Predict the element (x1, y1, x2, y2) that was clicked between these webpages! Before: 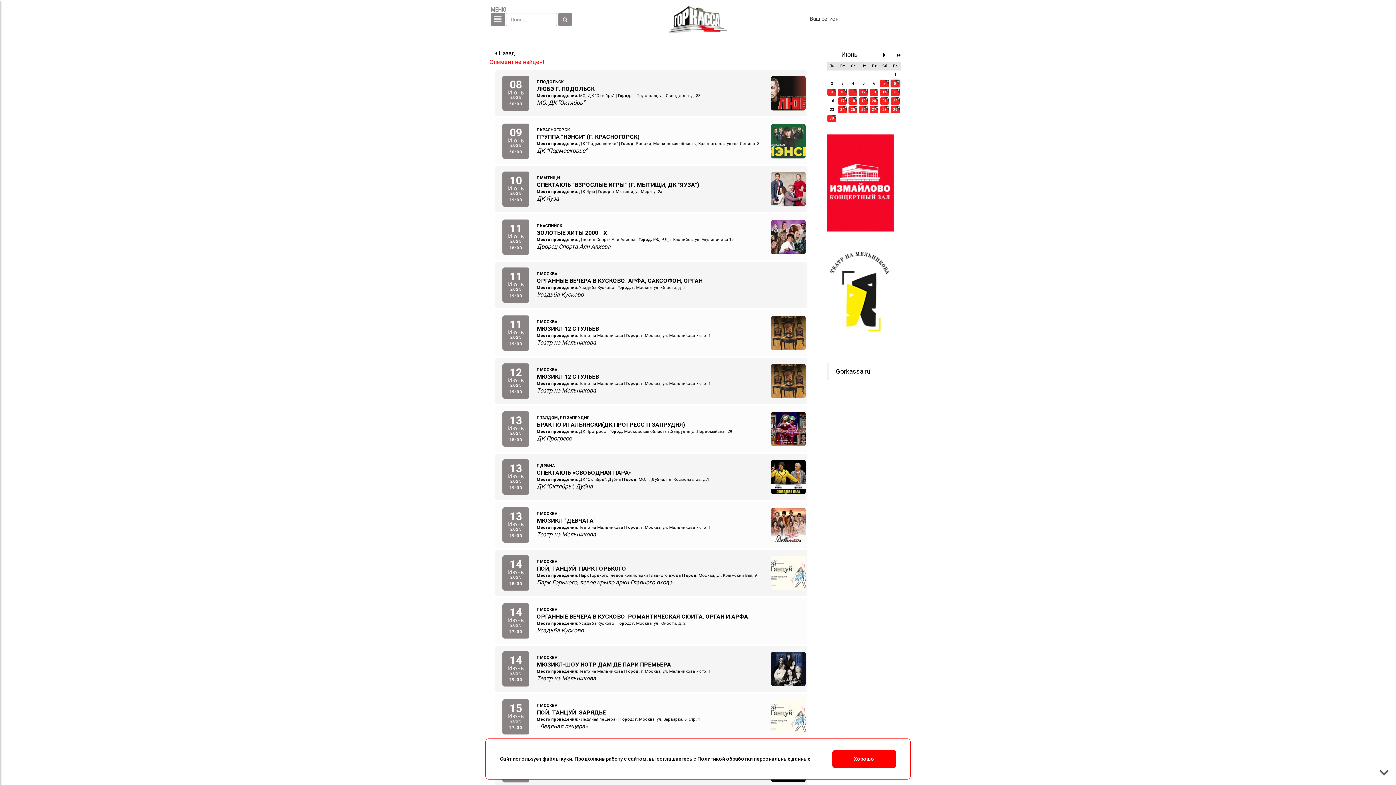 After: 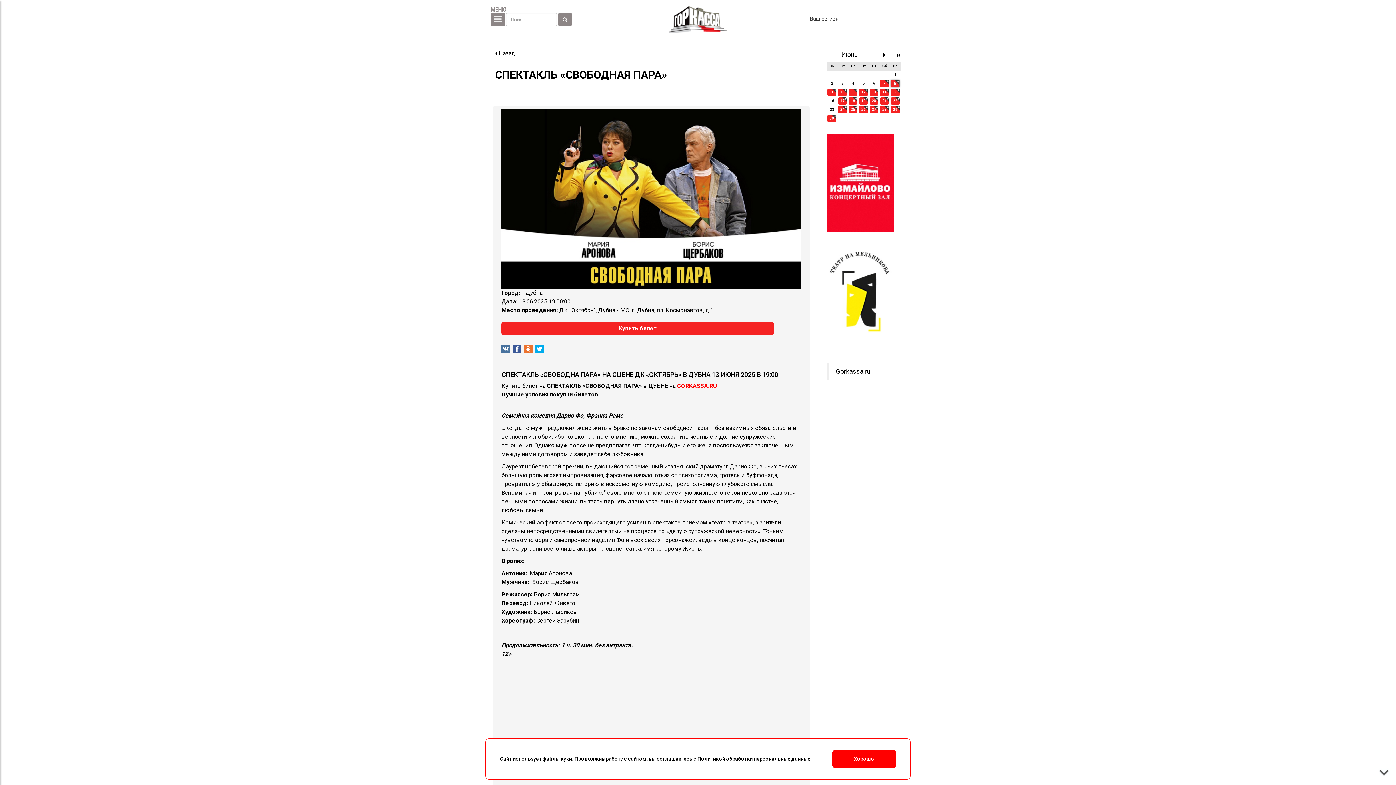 Action: bbox: (495, 454, 807, 500) label: 13
Июнь
2025
19:00
Г ДУБНА
СПЕКТАКЛЬ «СВОБОДНАЯ ПАРА»
Место проведения: ДК "Октябрь", Дубна | Город: МО, г. Дубна, пл. Космонавтов, д.1
ДК "Октябрь", Дубна